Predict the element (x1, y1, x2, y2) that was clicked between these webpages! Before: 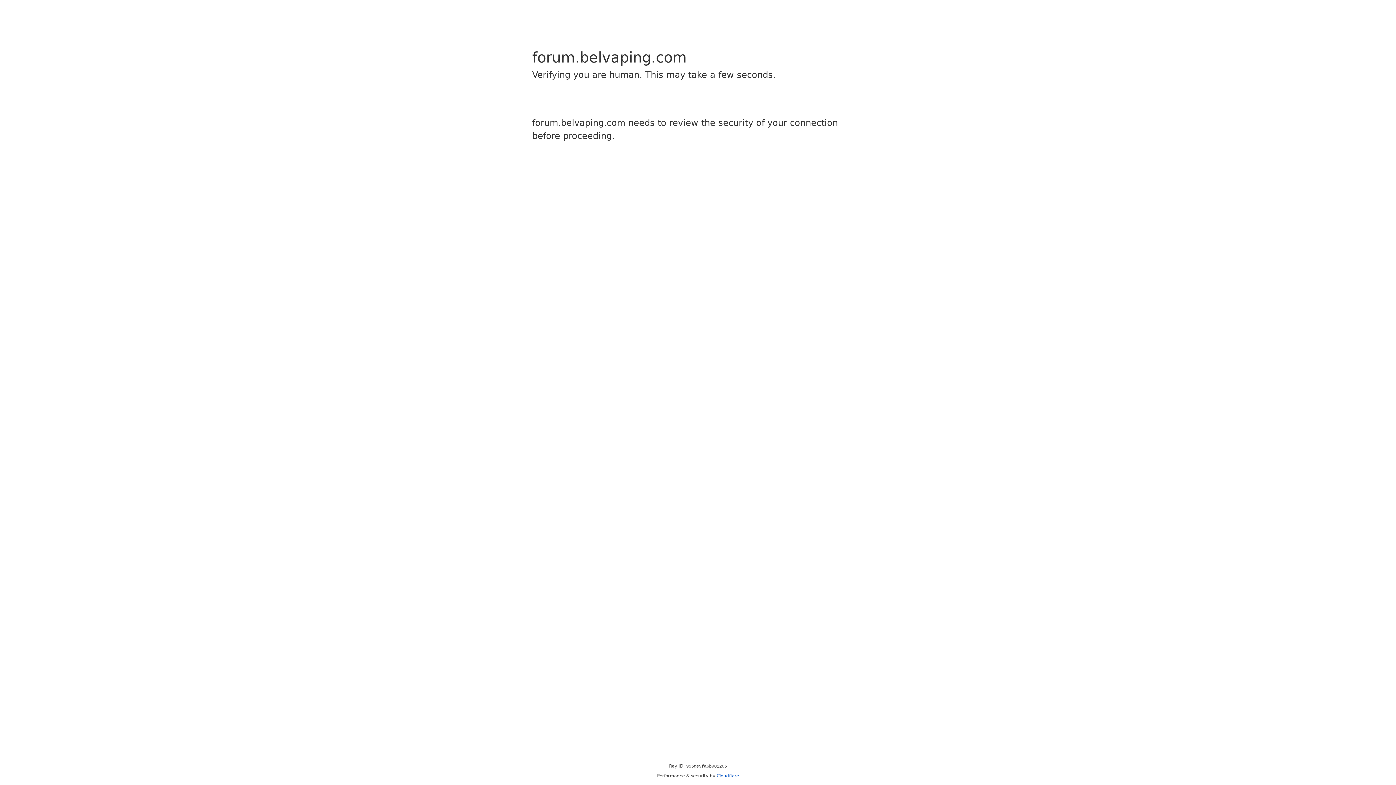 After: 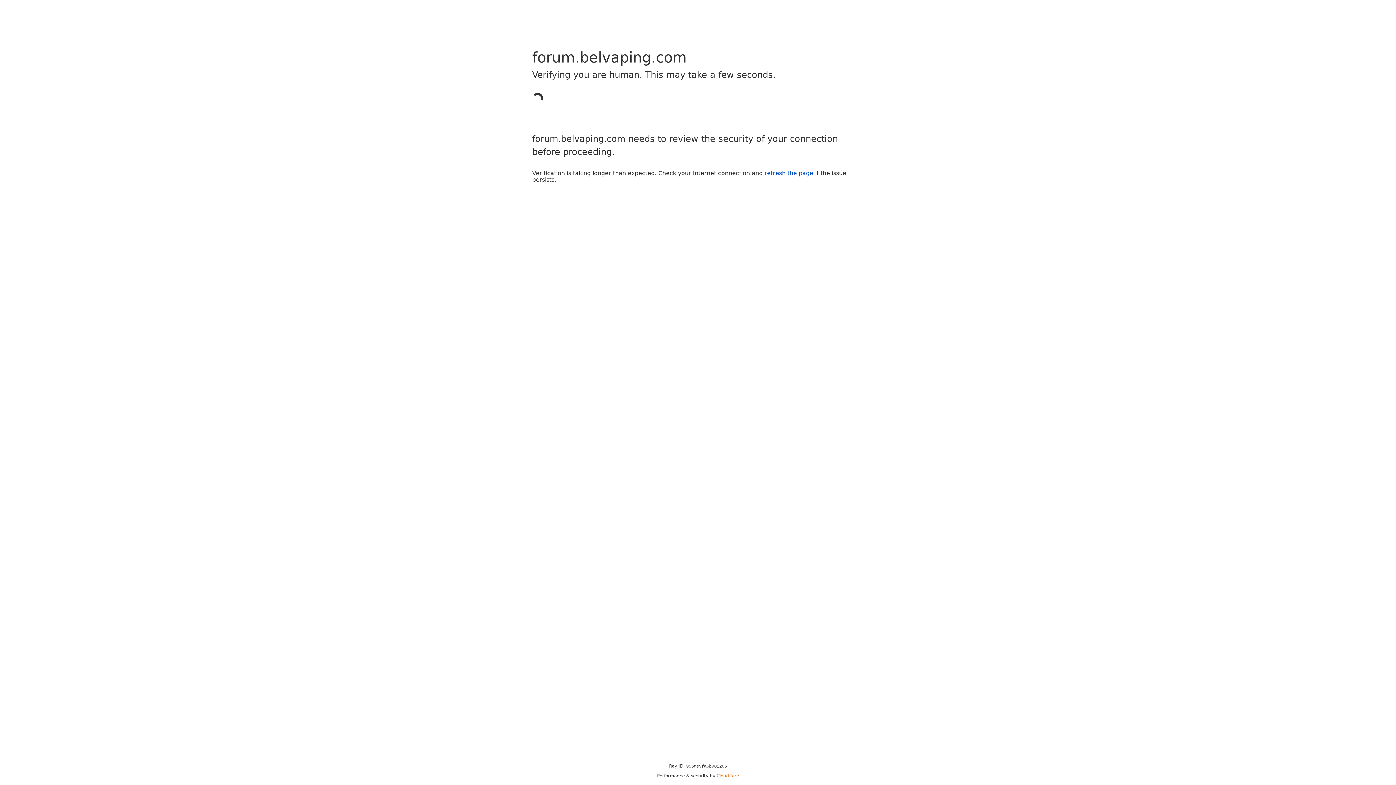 Action: label: Cloudflare bbox: (716, 773, 739, 778)